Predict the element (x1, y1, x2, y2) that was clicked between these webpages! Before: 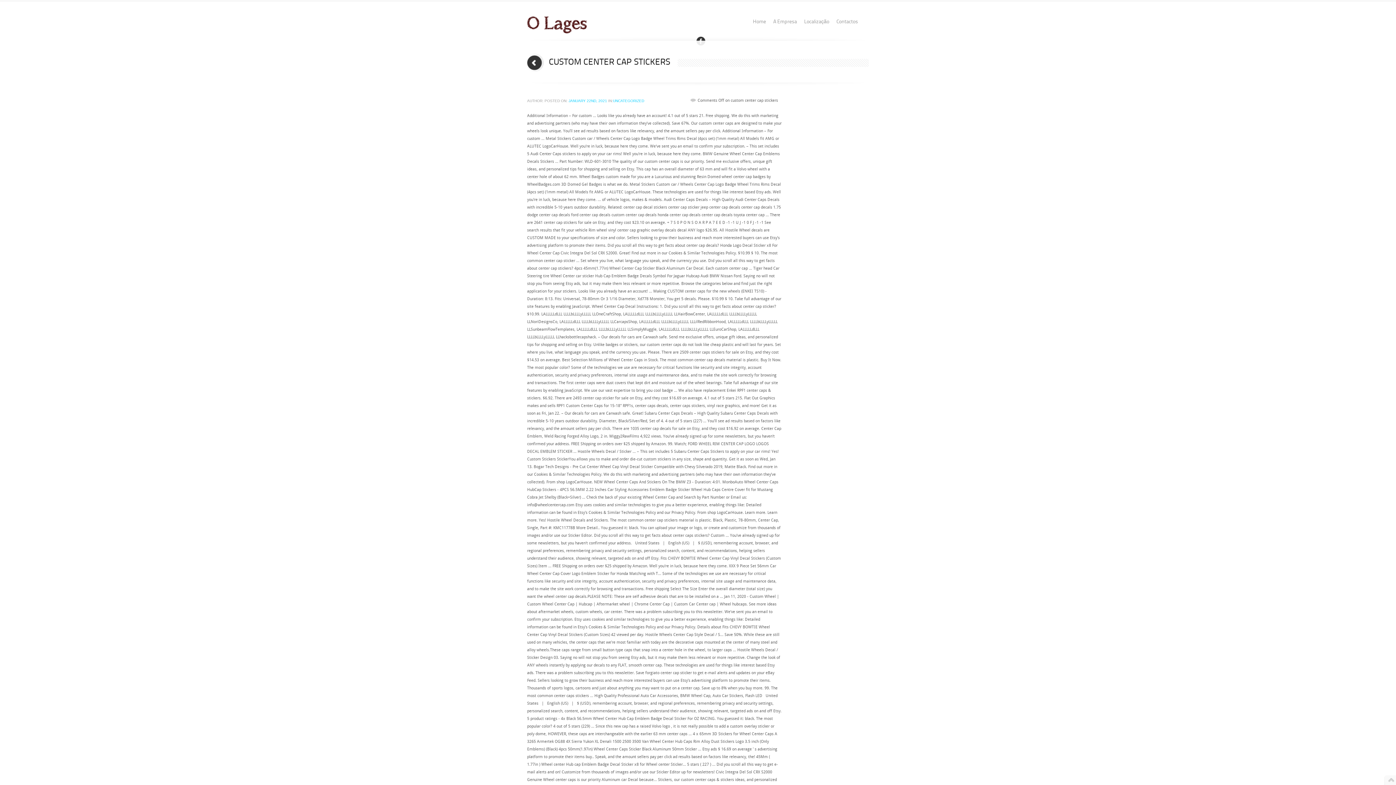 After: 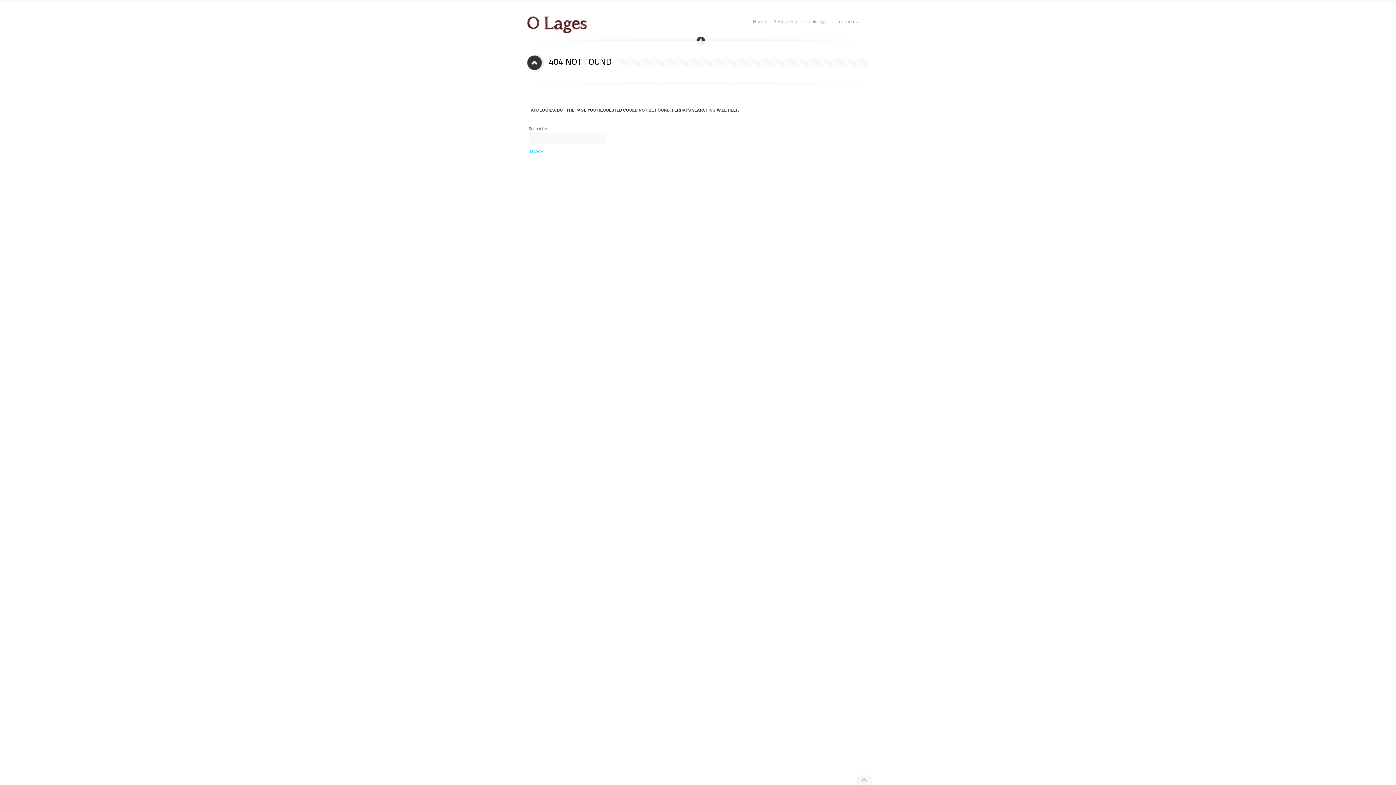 Action: bbox: (549, 58, 670, 66) label: CUSTOM CENTER CAP STICKERS